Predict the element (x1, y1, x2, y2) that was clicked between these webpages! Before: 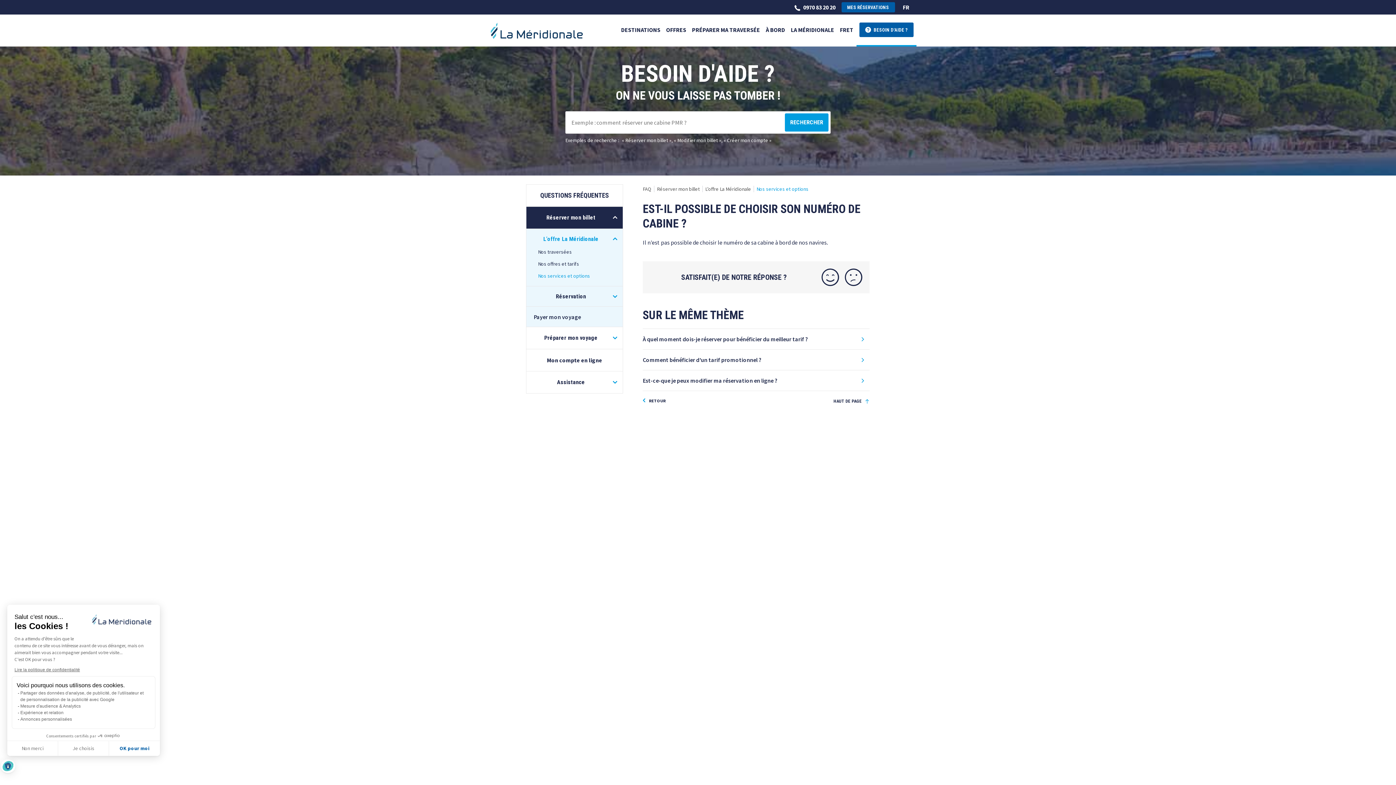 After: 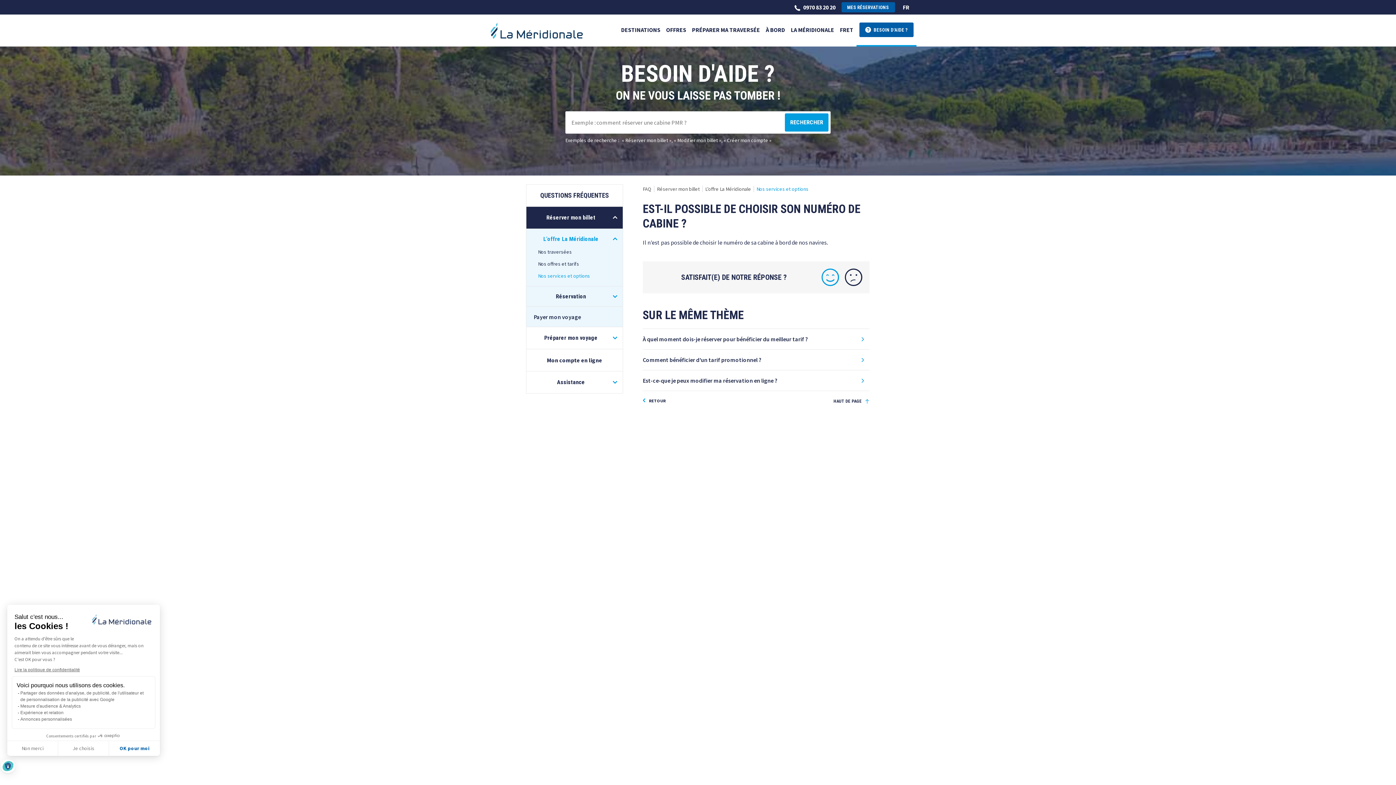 Action: bbox: (821, 268, 839, 286) label: Oui